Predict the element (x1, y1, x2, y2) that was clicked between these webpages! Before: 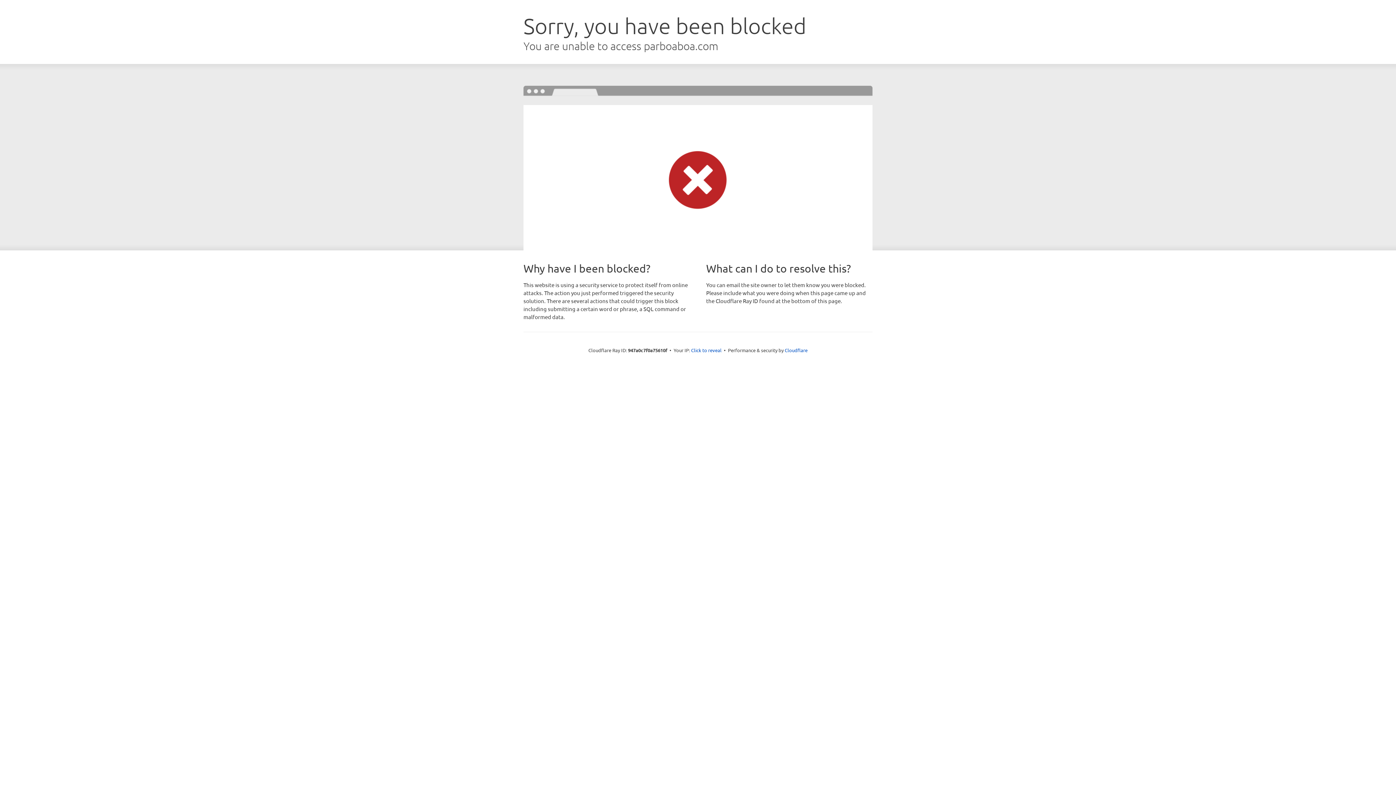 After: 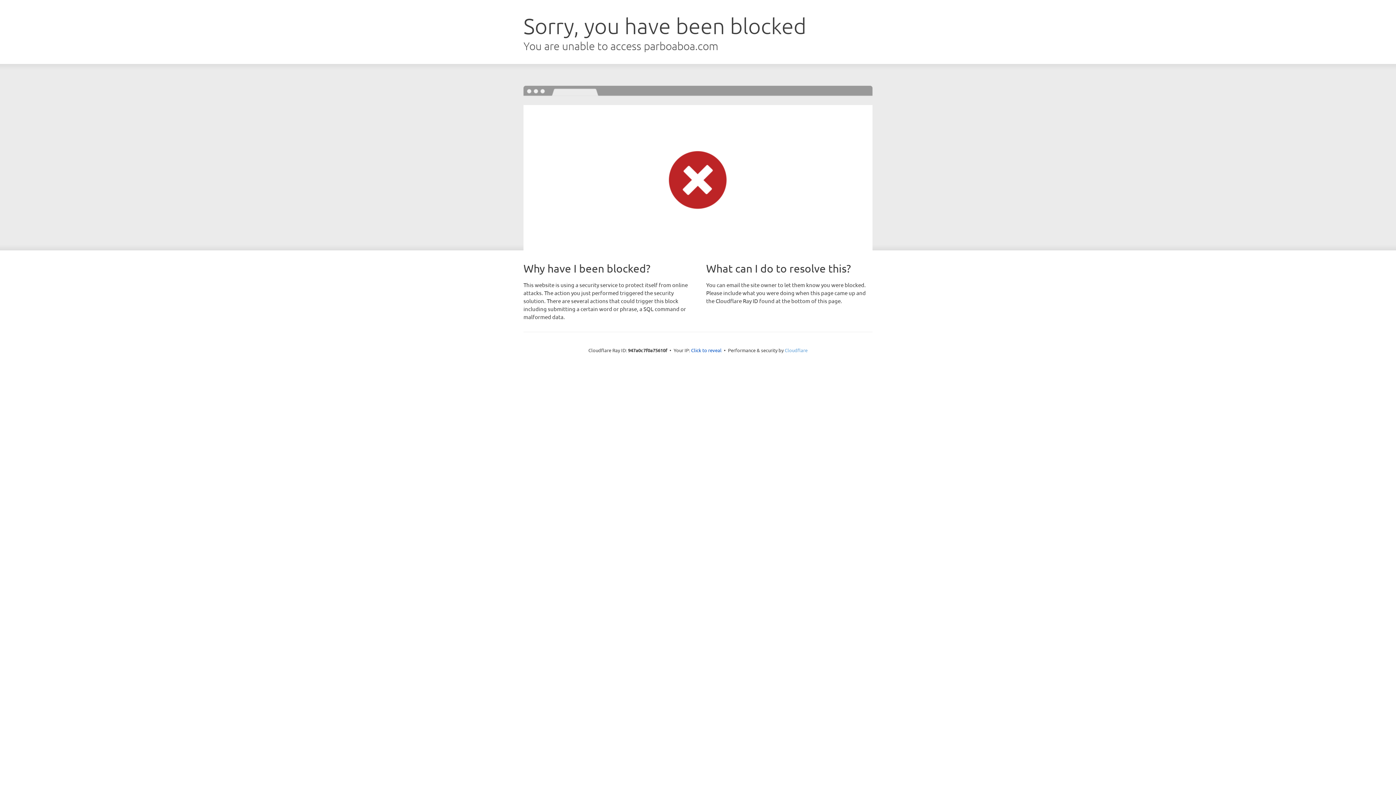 Action: bbox: (784, 347, 807, 353) label: Cloudflare